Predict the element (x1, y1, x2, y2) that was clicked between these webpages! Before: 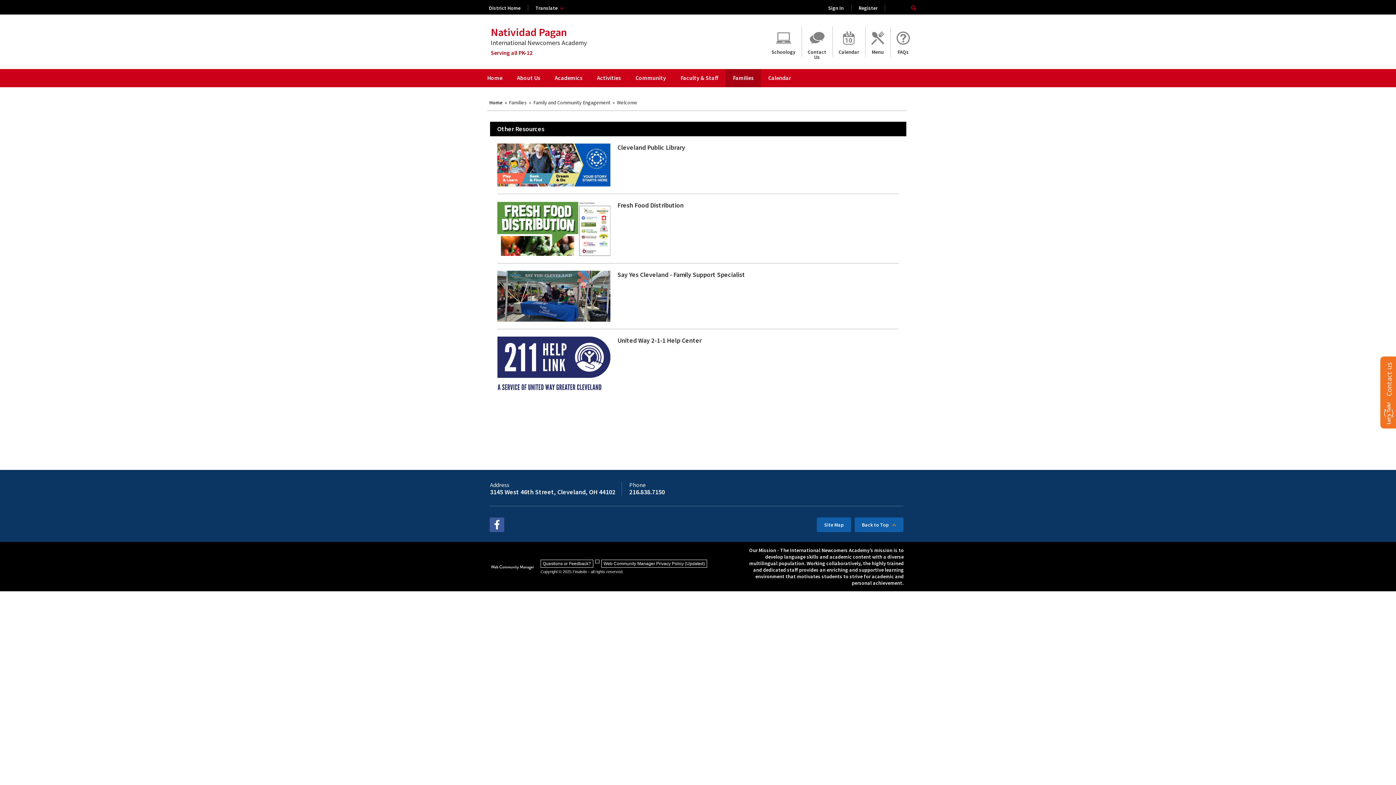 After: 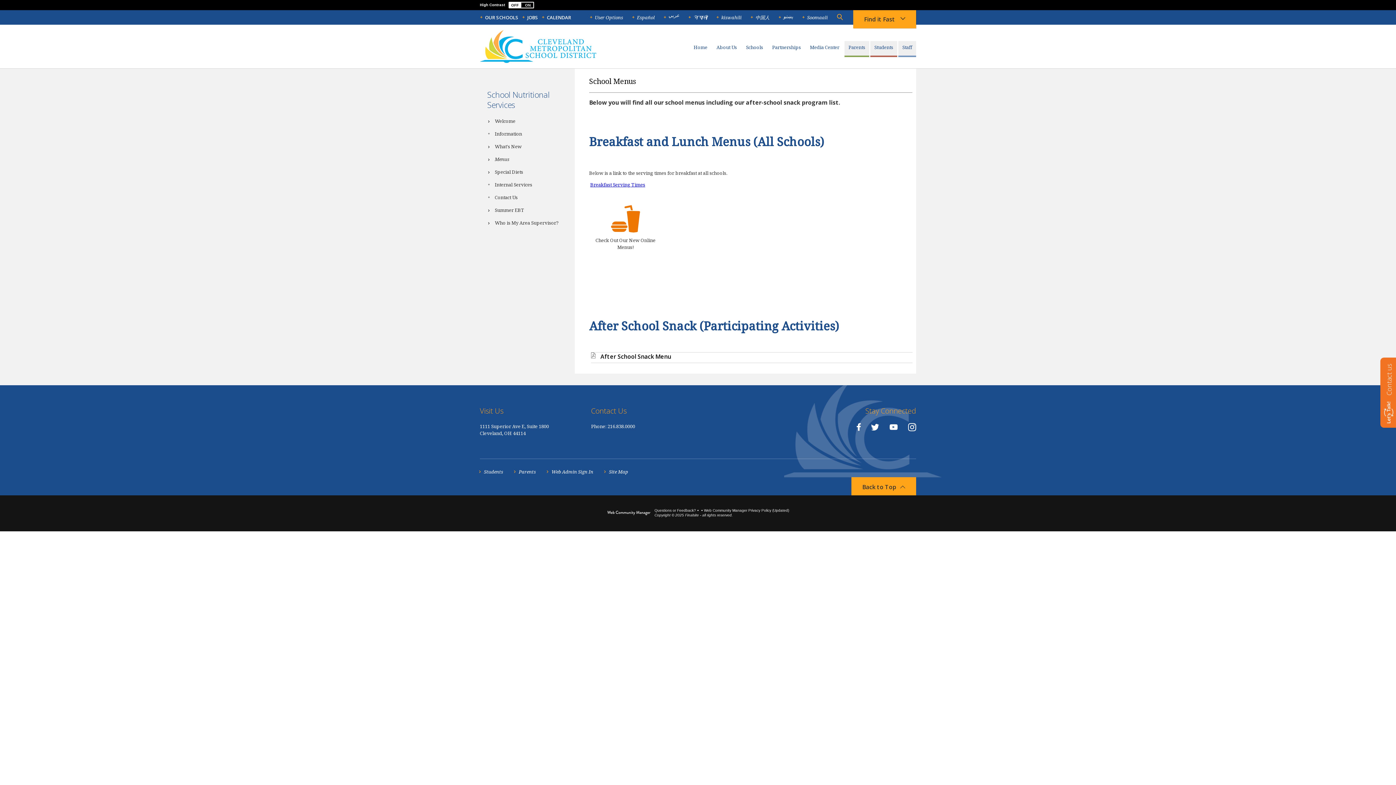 Action: label: Menu bbox: (865, 14, 890, 69)